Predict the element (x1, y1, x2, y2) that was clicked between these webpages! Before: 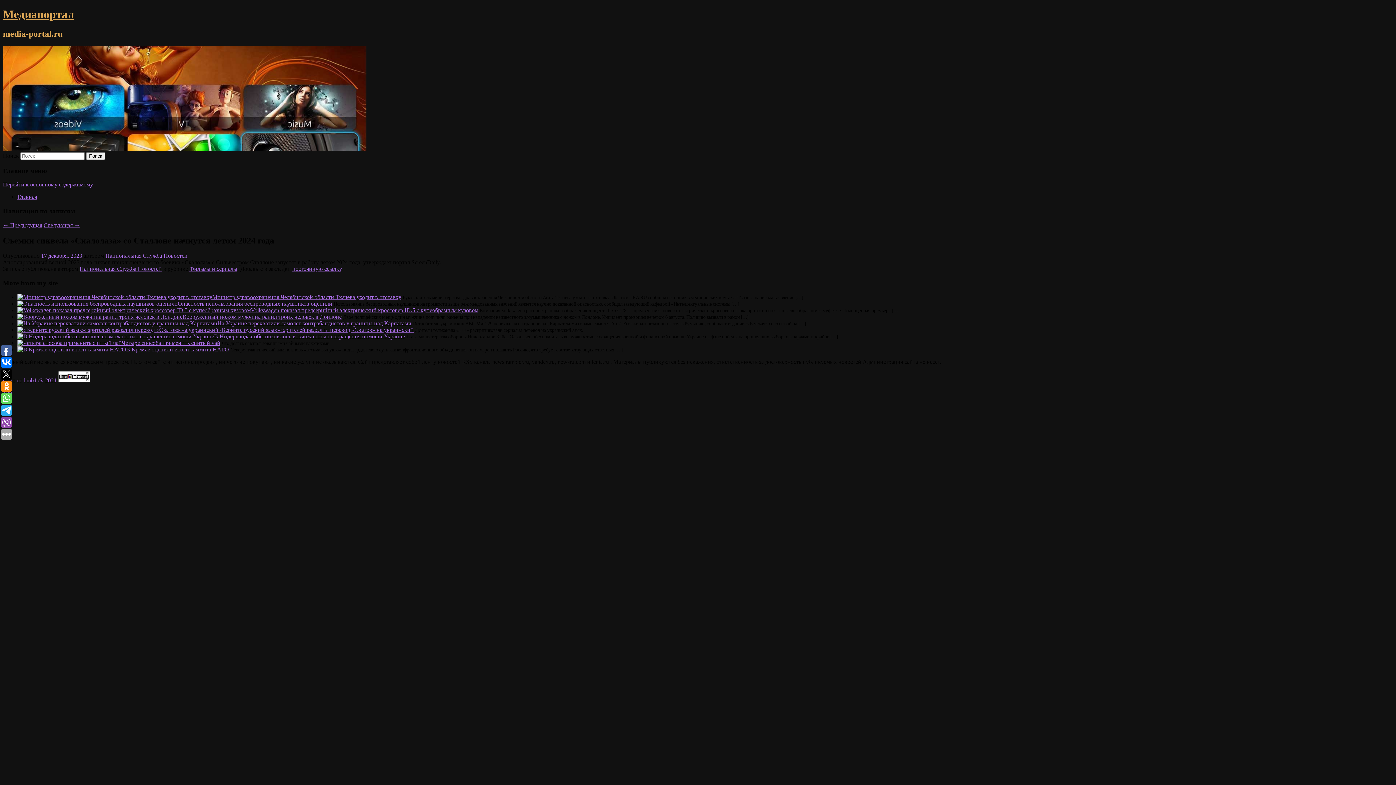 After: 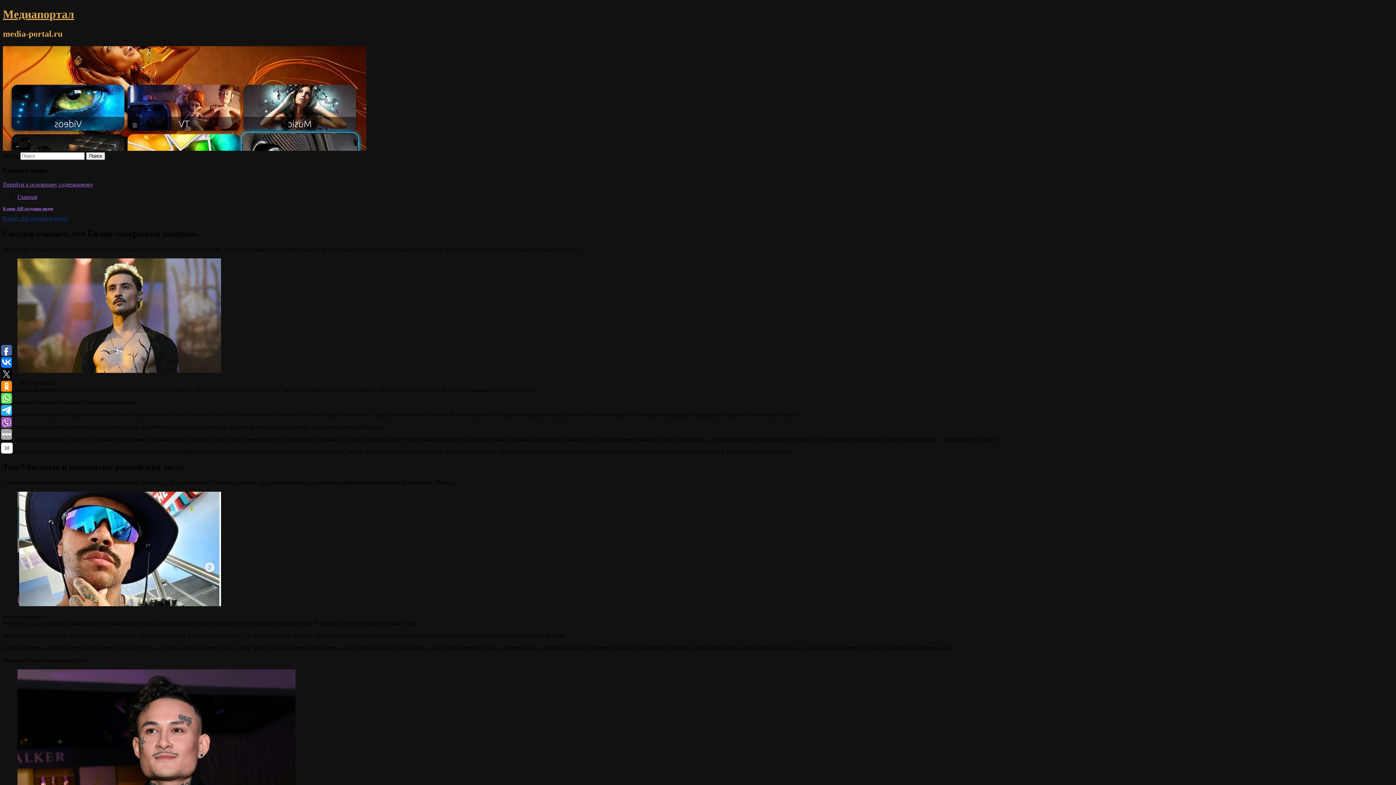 Action: bbox: (2, 145, 366, 151)